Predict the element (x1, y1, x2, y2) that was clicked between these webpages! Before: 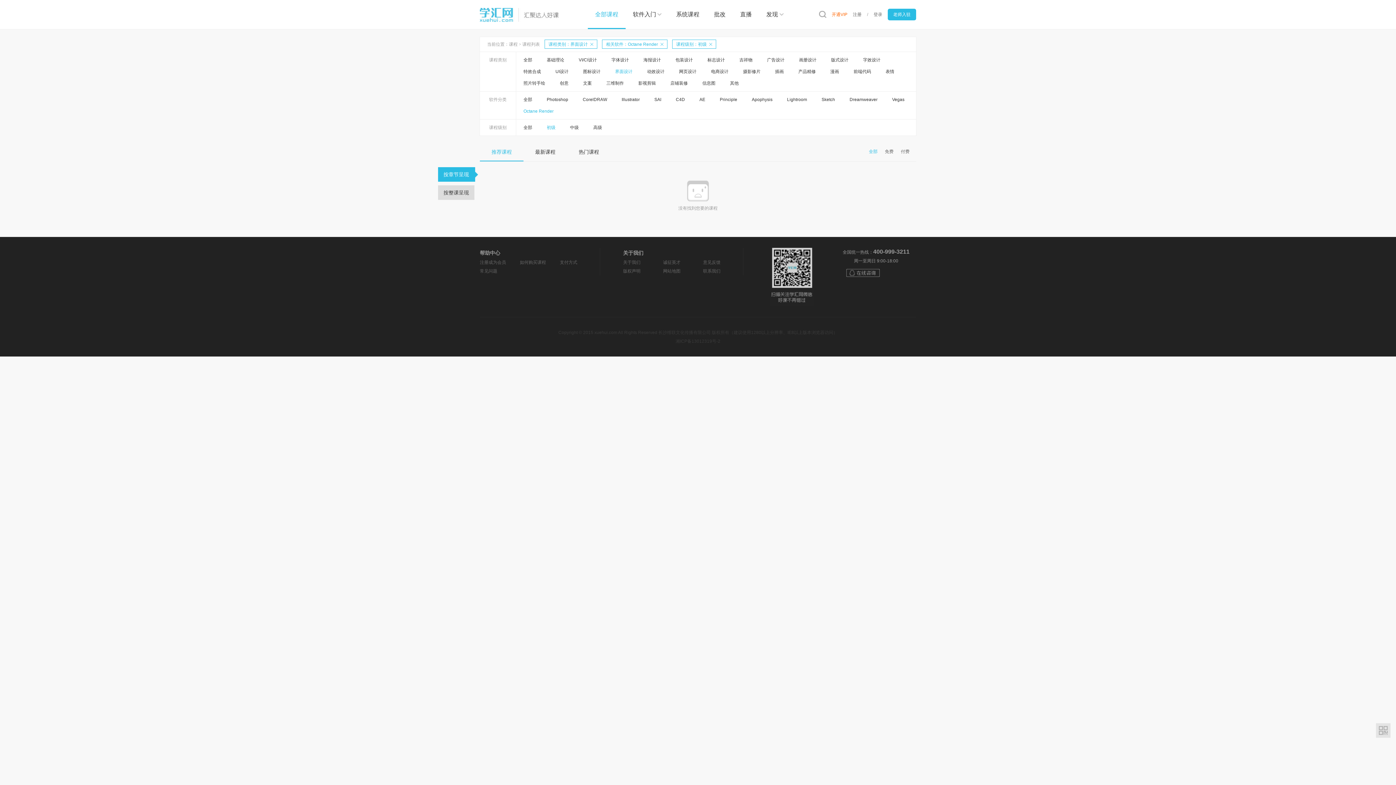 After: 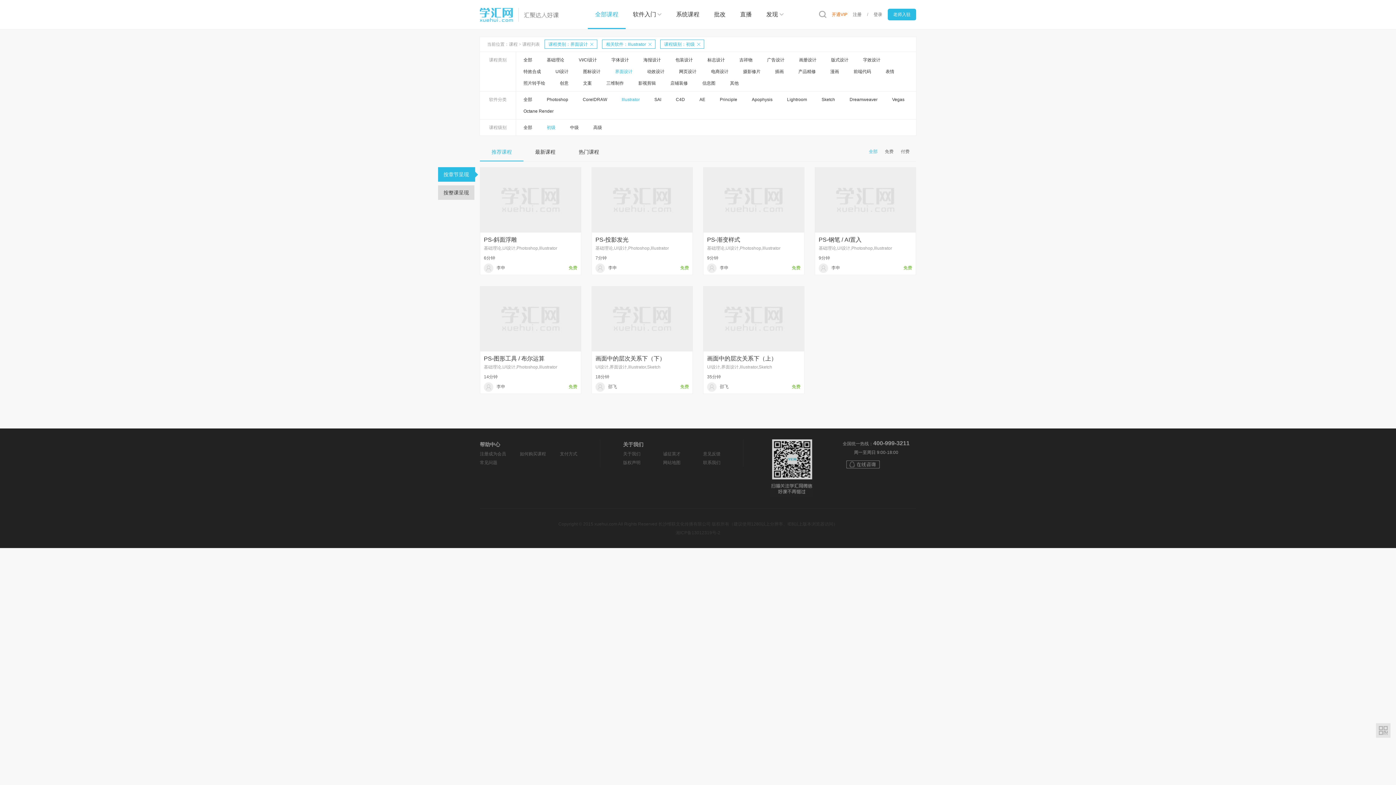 Action: bbox: (614, 93, 647, 105) label: Illustrator